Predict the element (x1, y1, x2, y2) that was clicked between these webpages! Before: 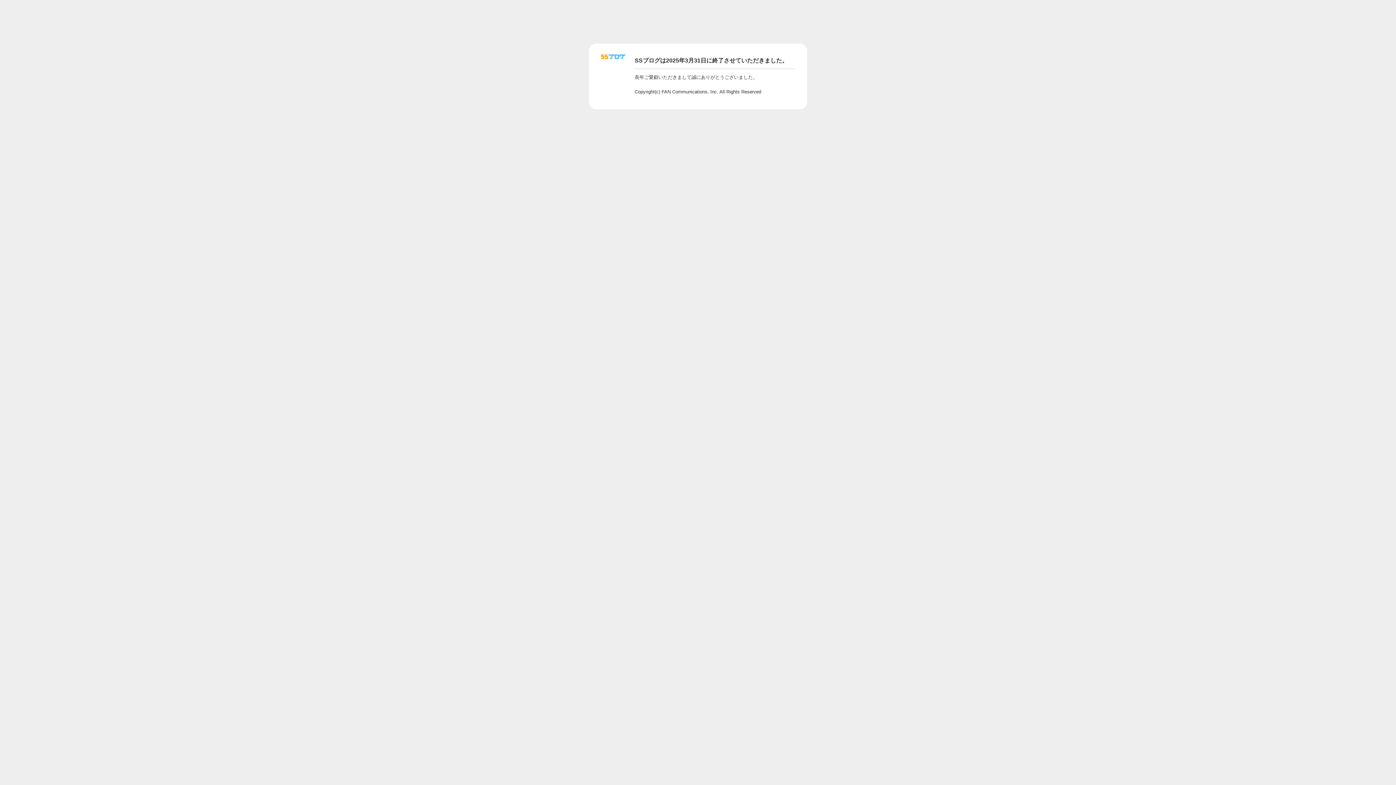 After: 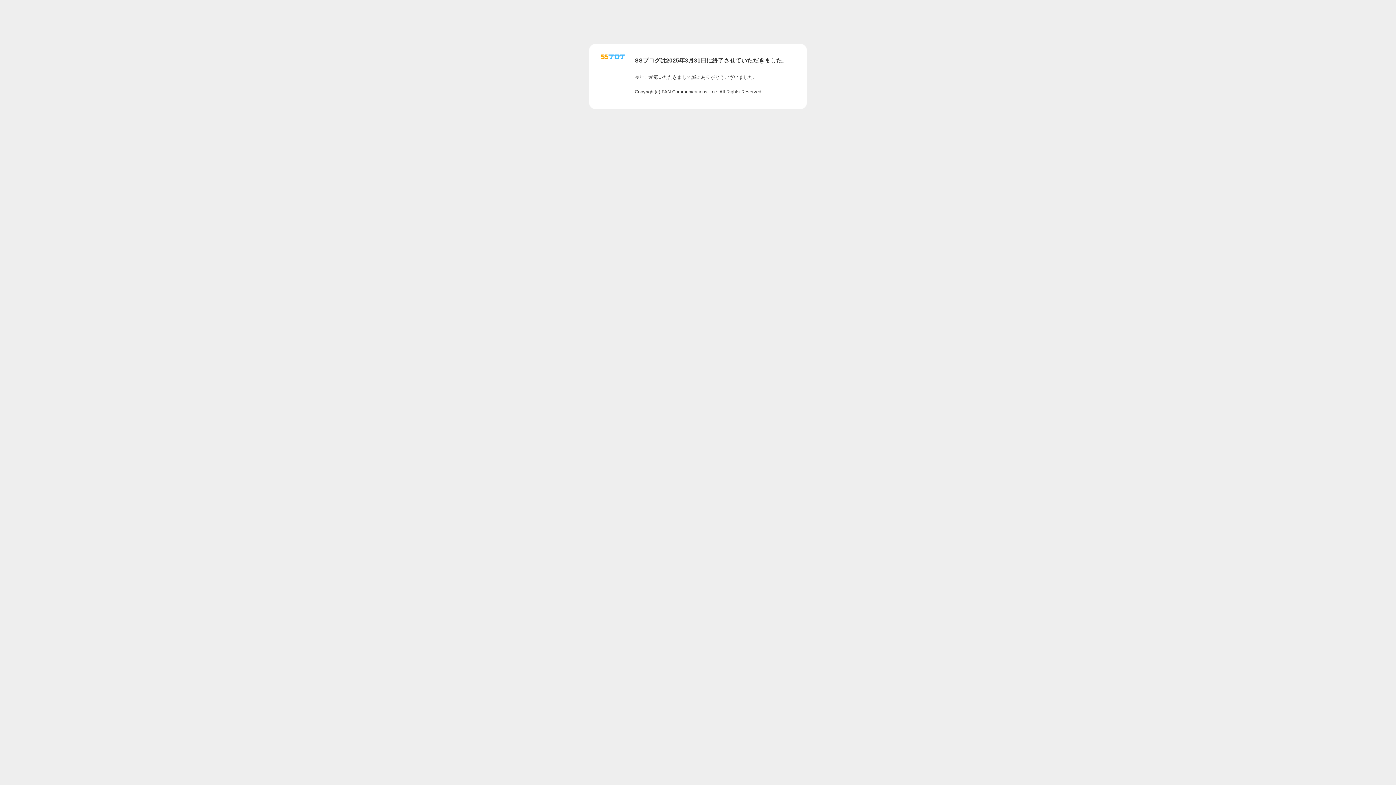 Action: bbox: (601, 56, 625, 62)